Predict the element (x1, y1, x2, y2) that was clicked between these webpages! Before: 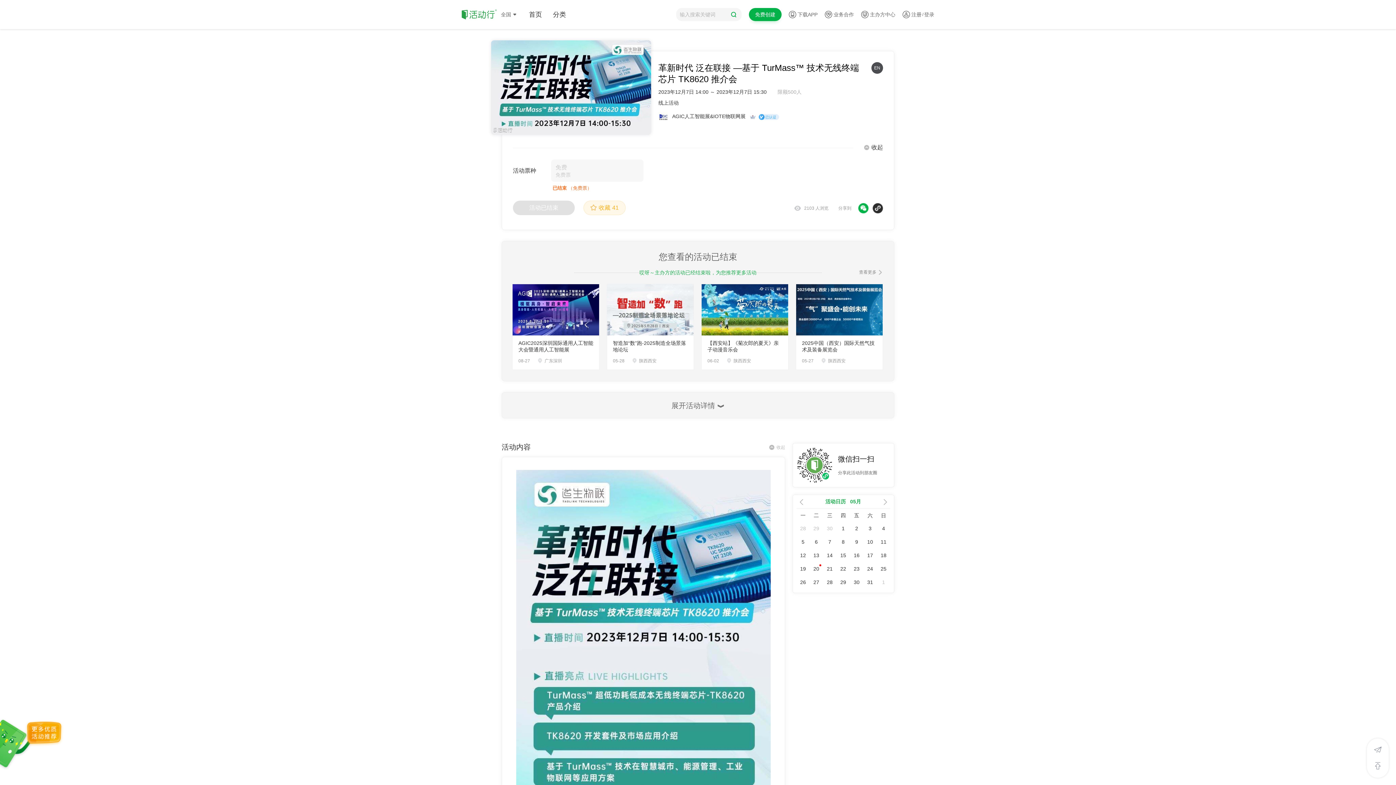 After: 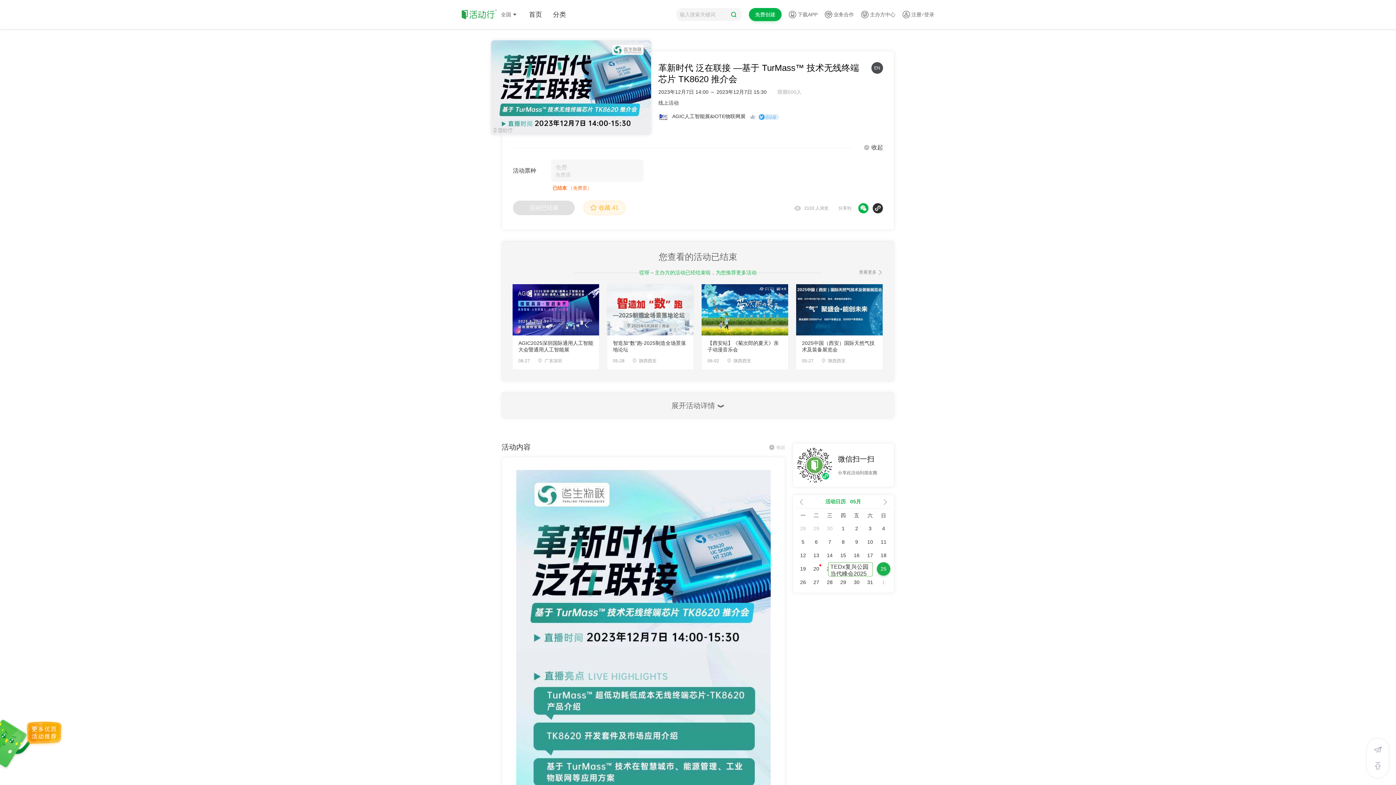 Action: label: 25 bbox: (880, 566, 886, 571)